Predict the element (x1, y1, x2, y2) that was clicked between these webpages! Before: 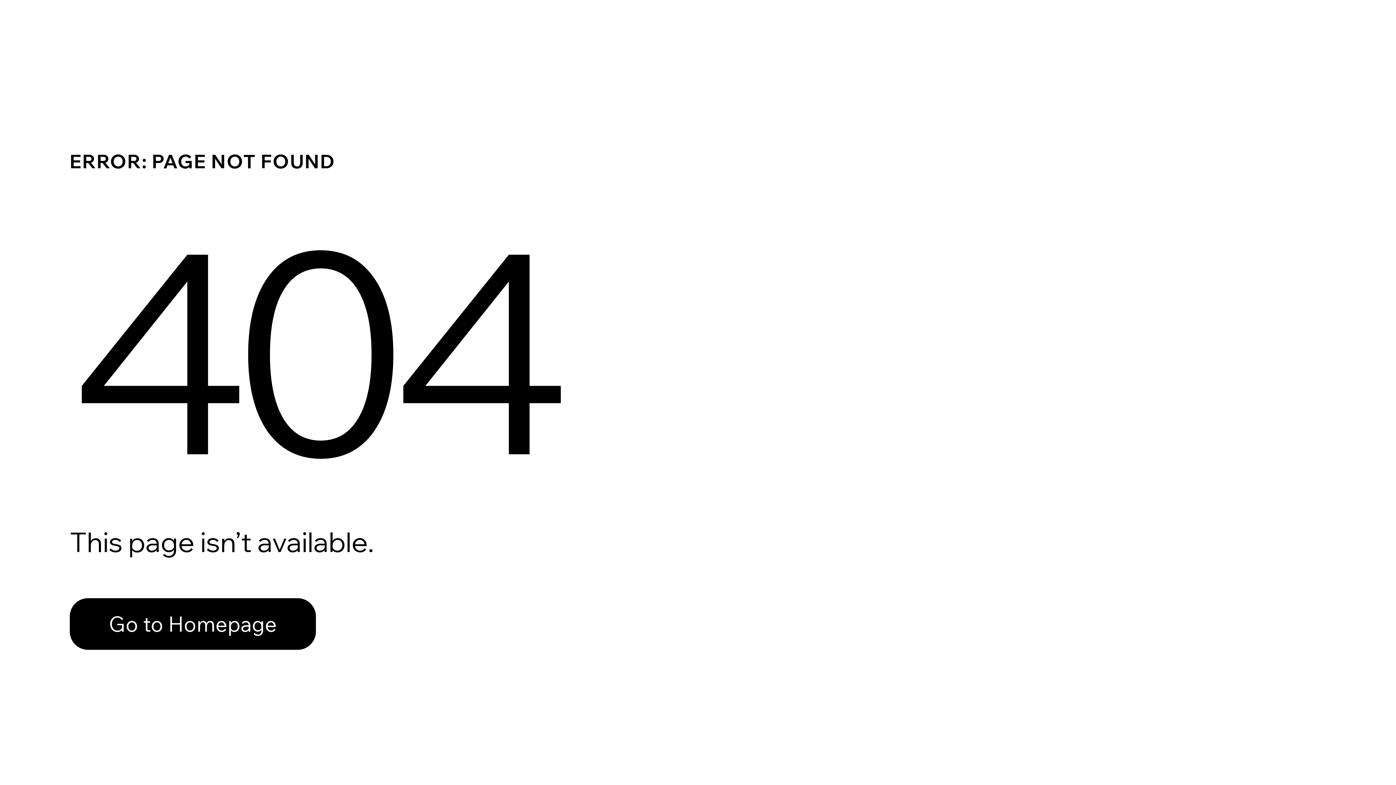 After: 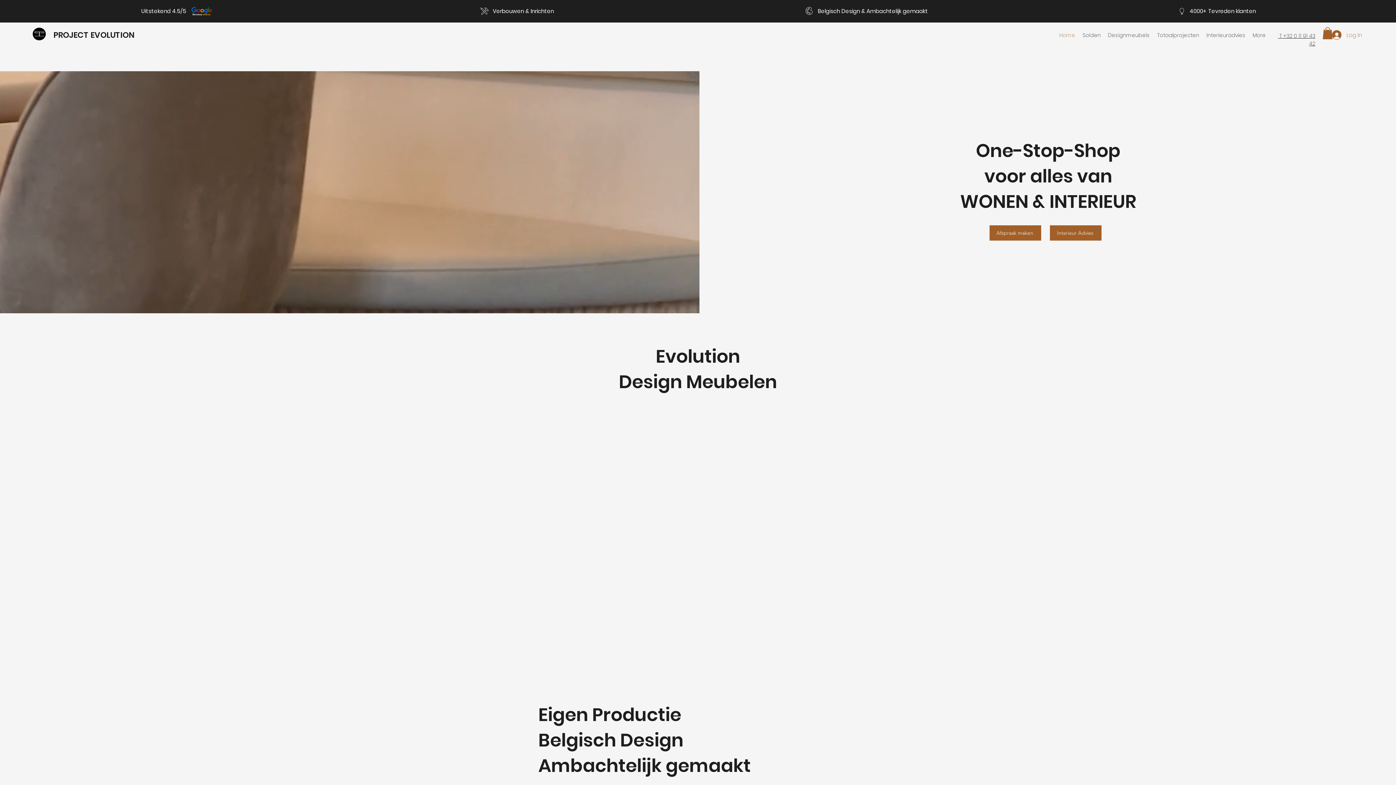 Action: label: Go to Homepage bbox: (69, 582, 768, 659)